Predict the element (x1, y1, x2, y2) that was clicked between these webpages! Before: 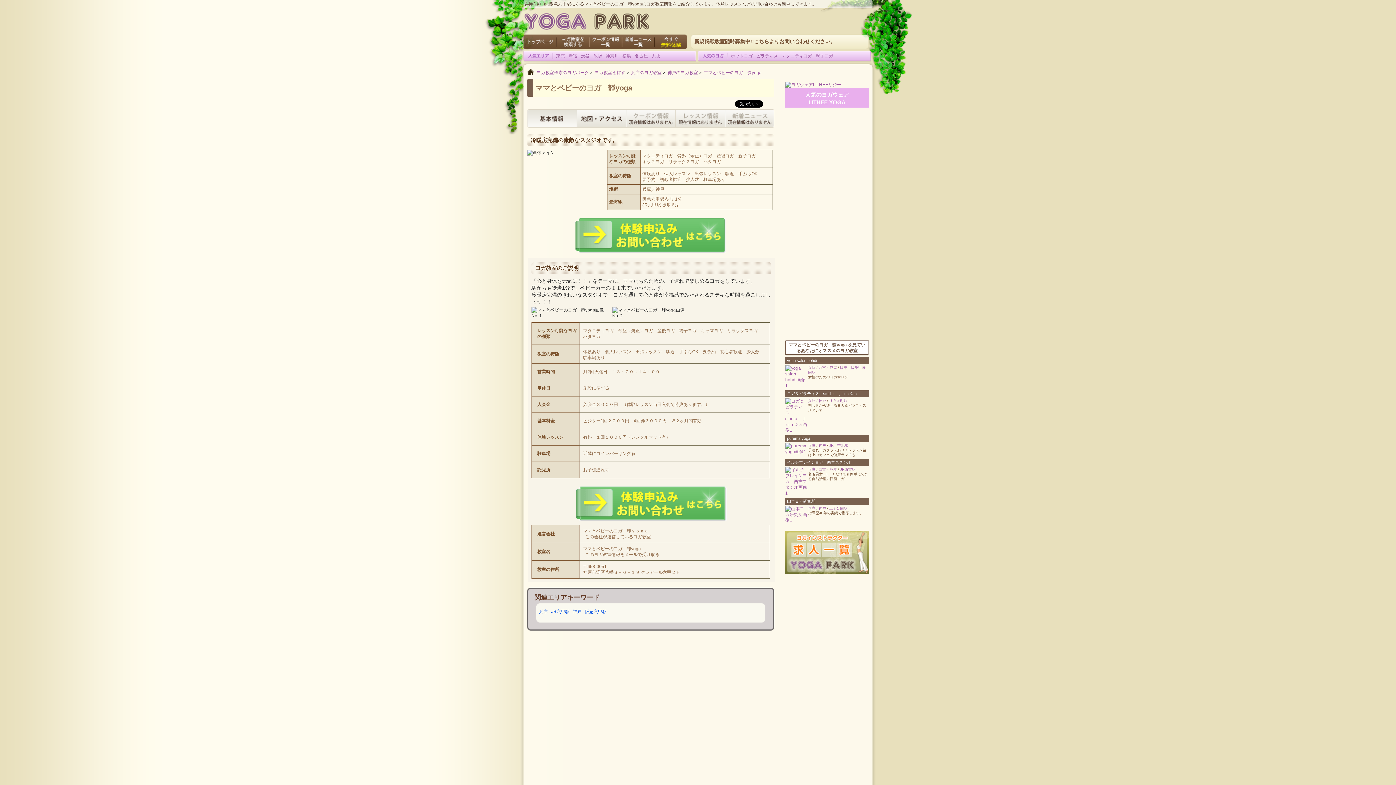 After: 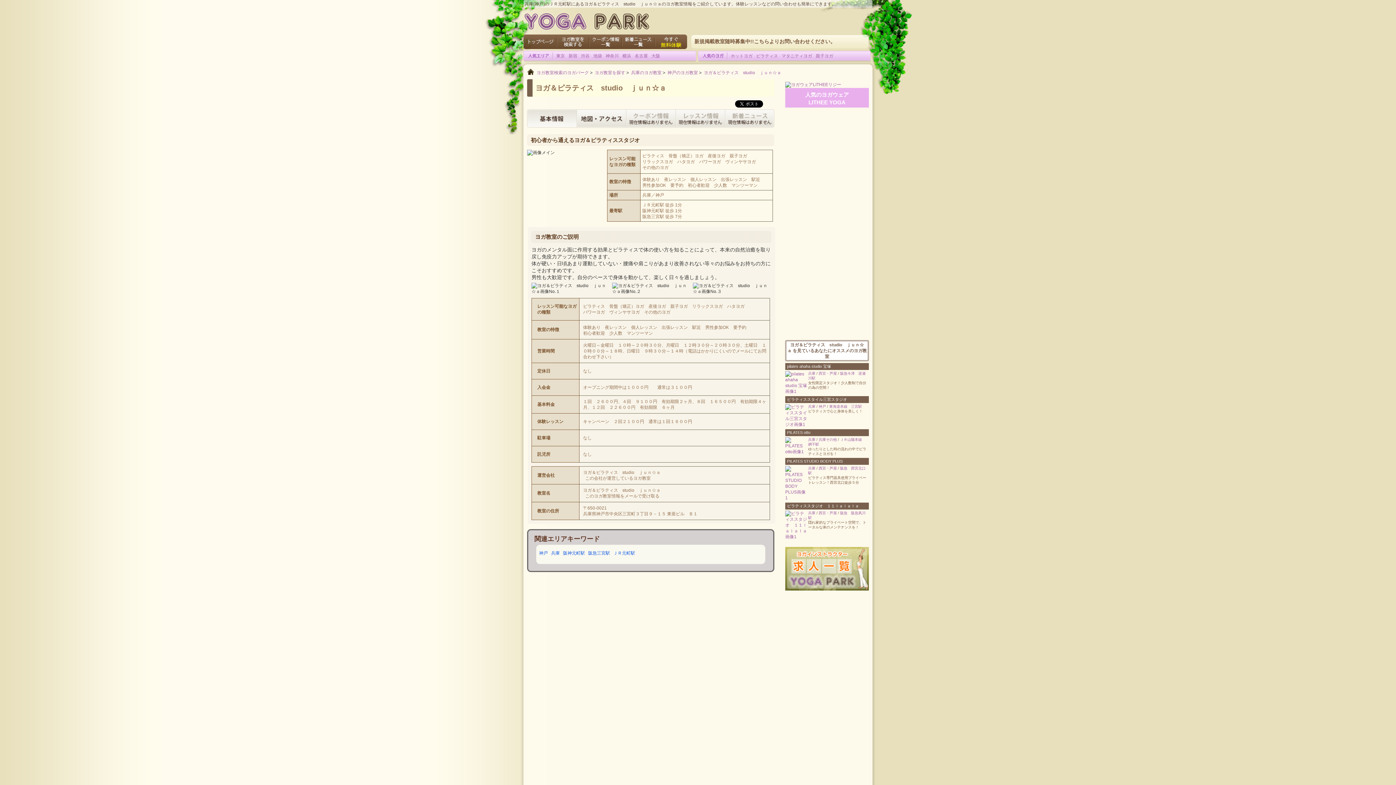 Action: bbox: (785, 428, 807, 433)